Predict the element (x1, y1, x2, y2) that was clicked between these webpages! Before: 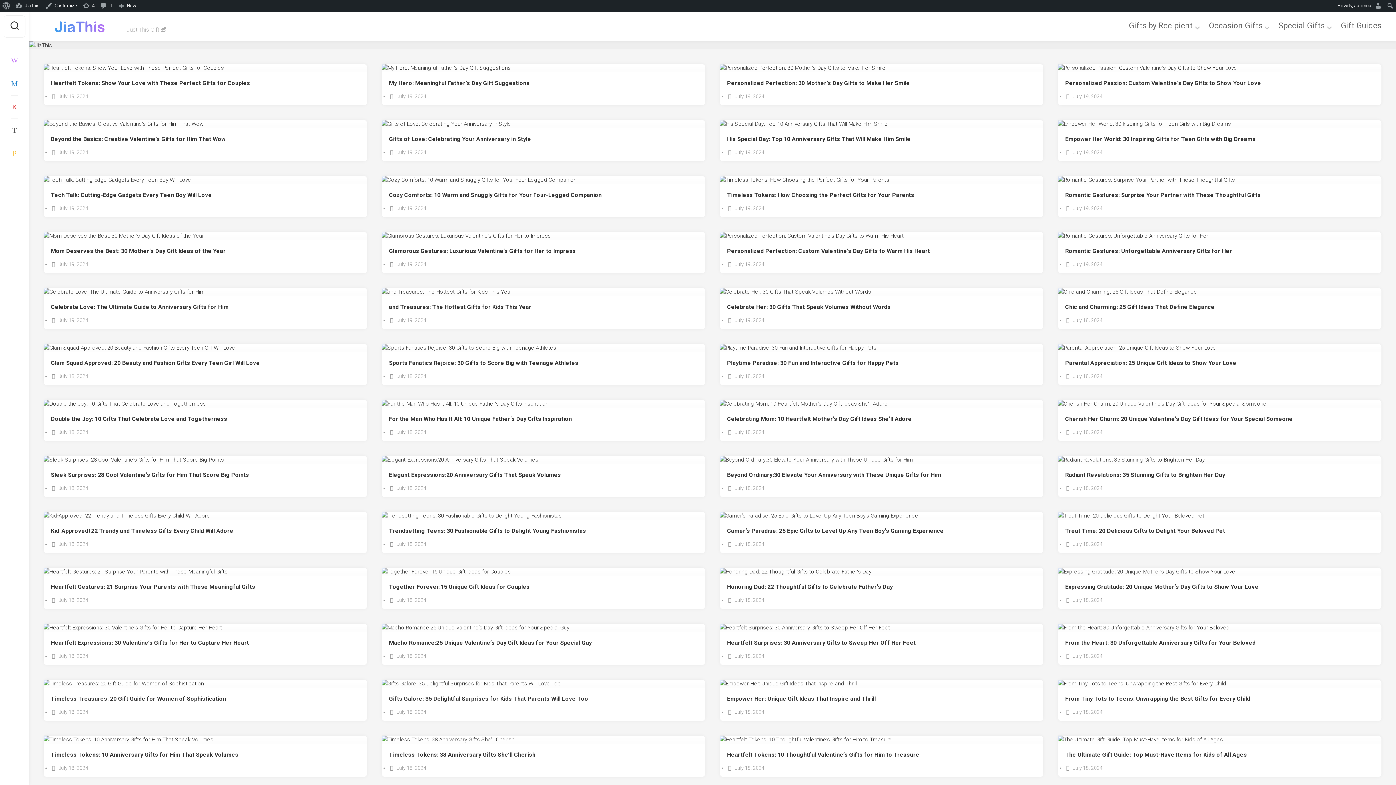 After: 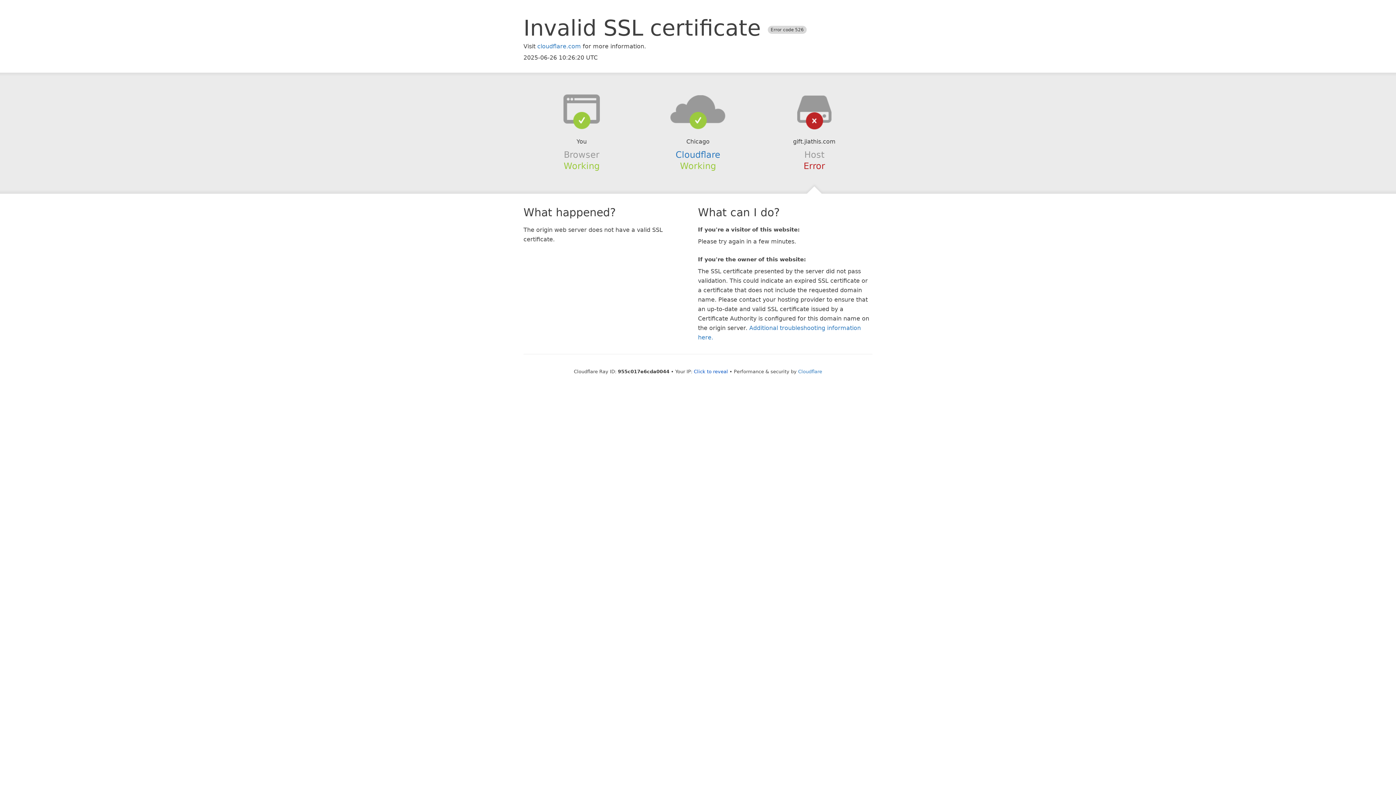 Action: label: My Hero: Meaningful Fatherʼs Day Gift Suggestions bbox: (389, 79, 698, 87)